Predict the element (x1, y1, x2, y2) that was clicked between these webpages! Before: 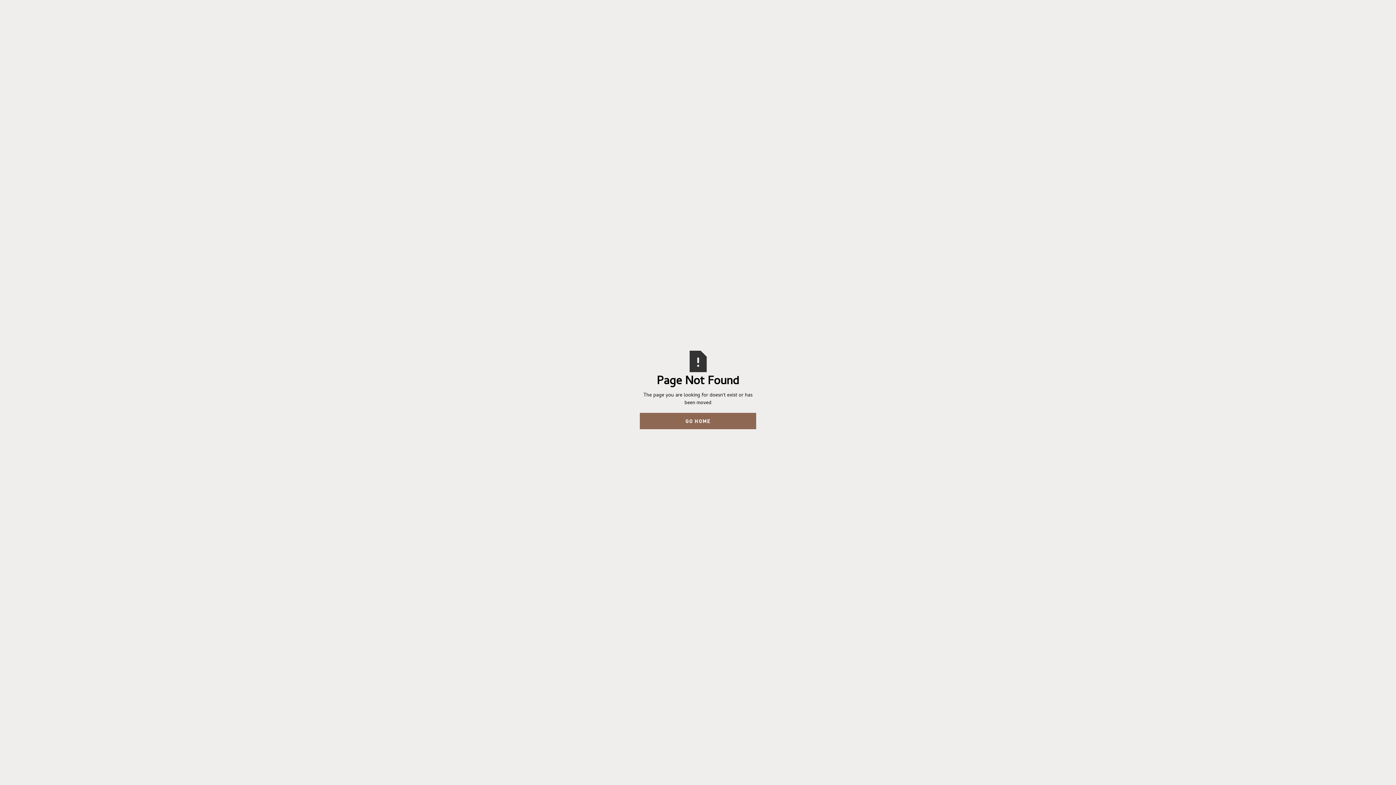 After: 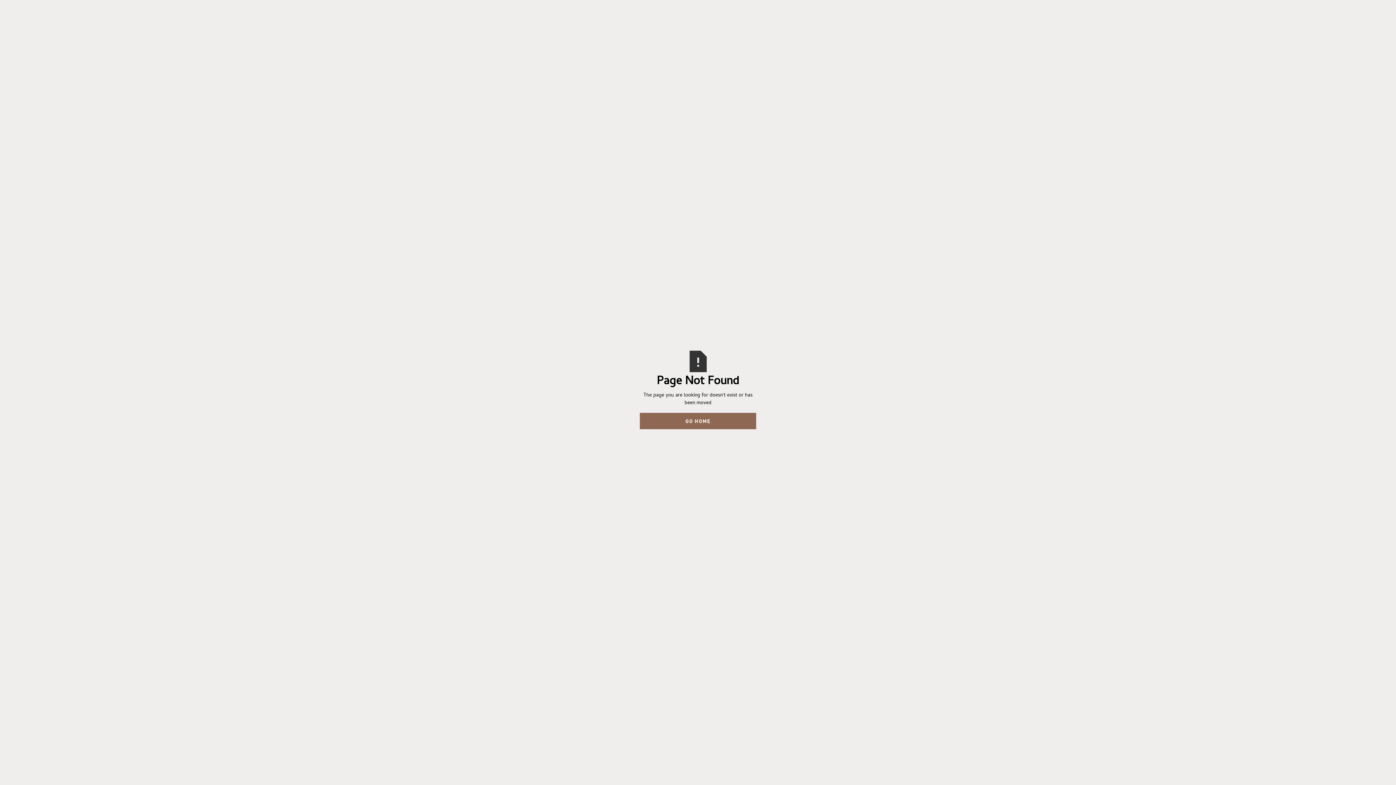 Action: label: GO HOME bbox: (640, 412, 756, 429)